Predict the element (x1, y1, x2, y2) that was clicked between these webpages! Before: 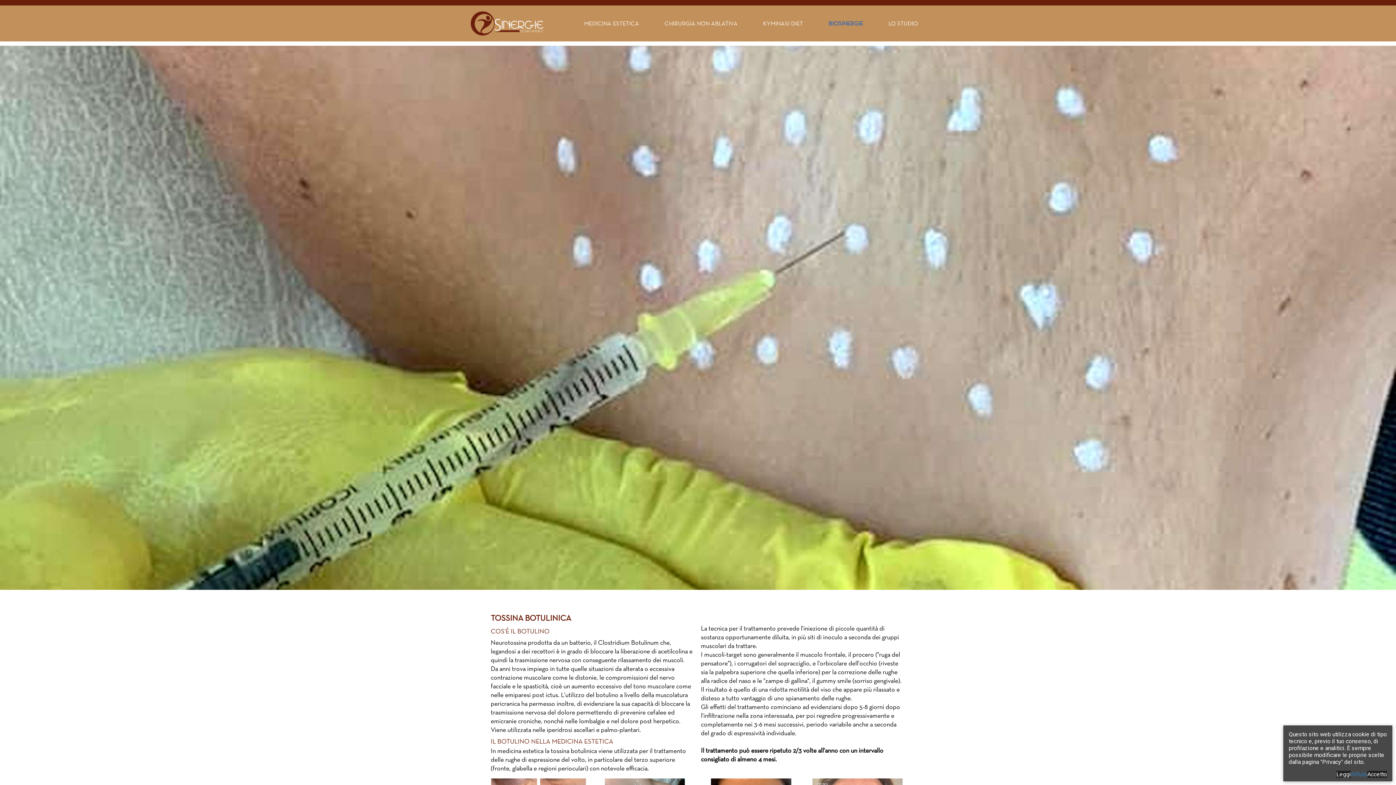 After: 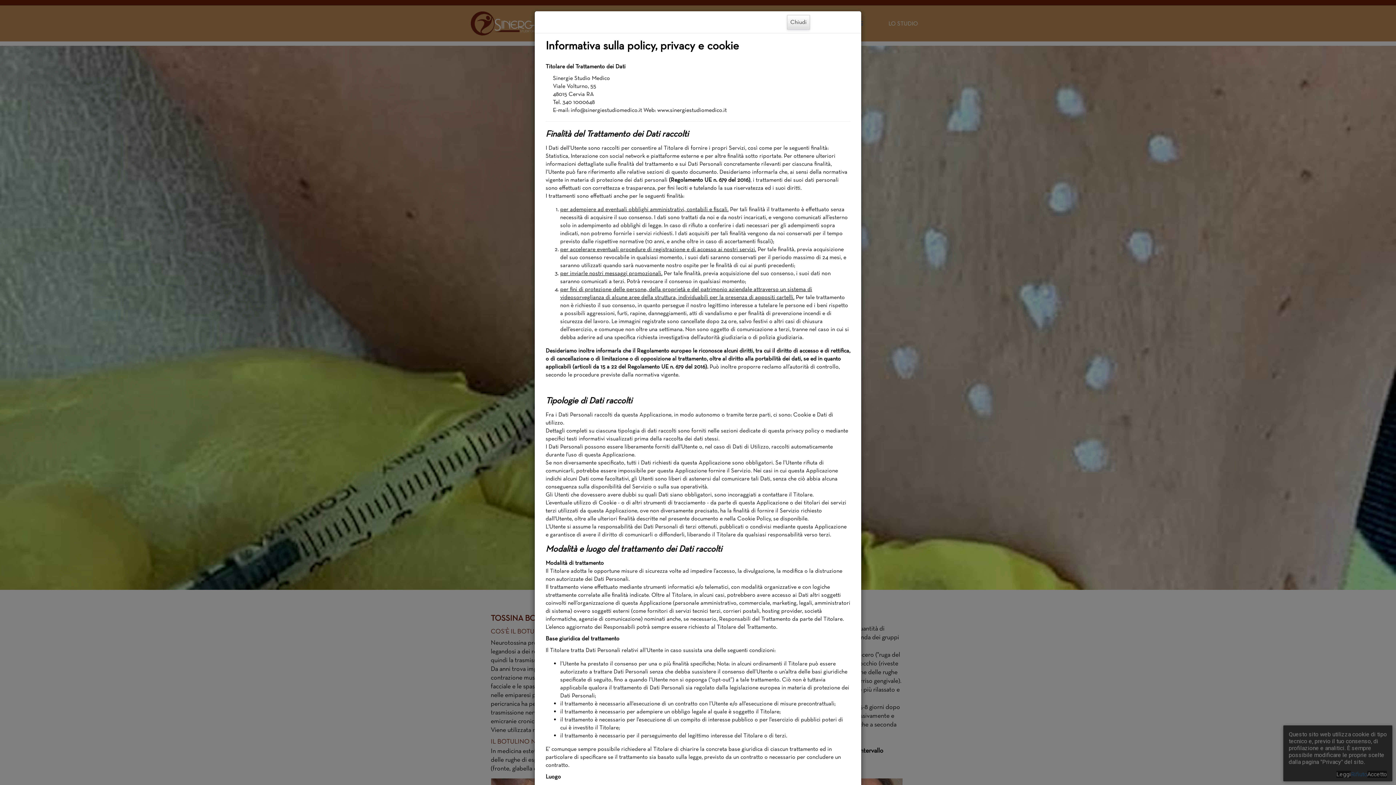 Action: label: Leggi bbox: (1336, 771, 1351, 778)